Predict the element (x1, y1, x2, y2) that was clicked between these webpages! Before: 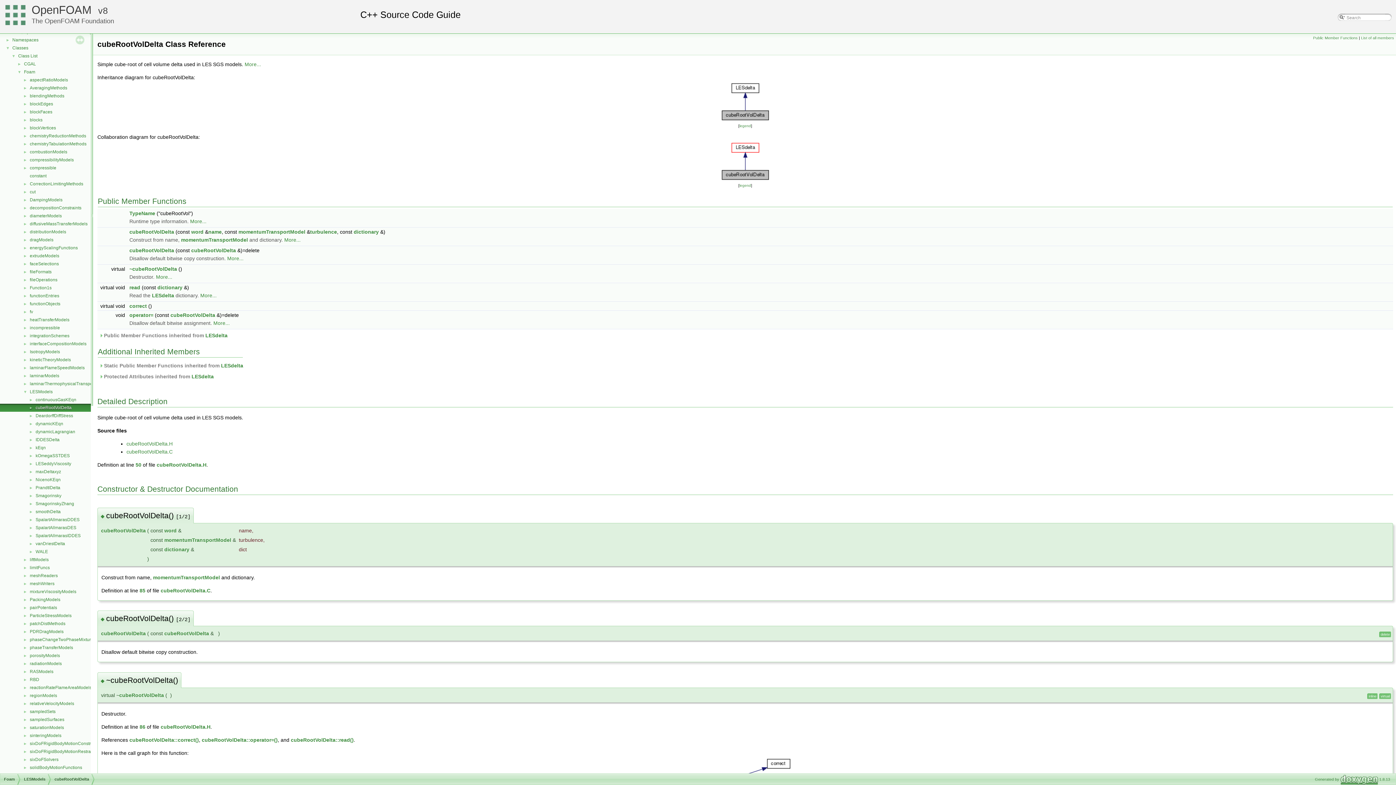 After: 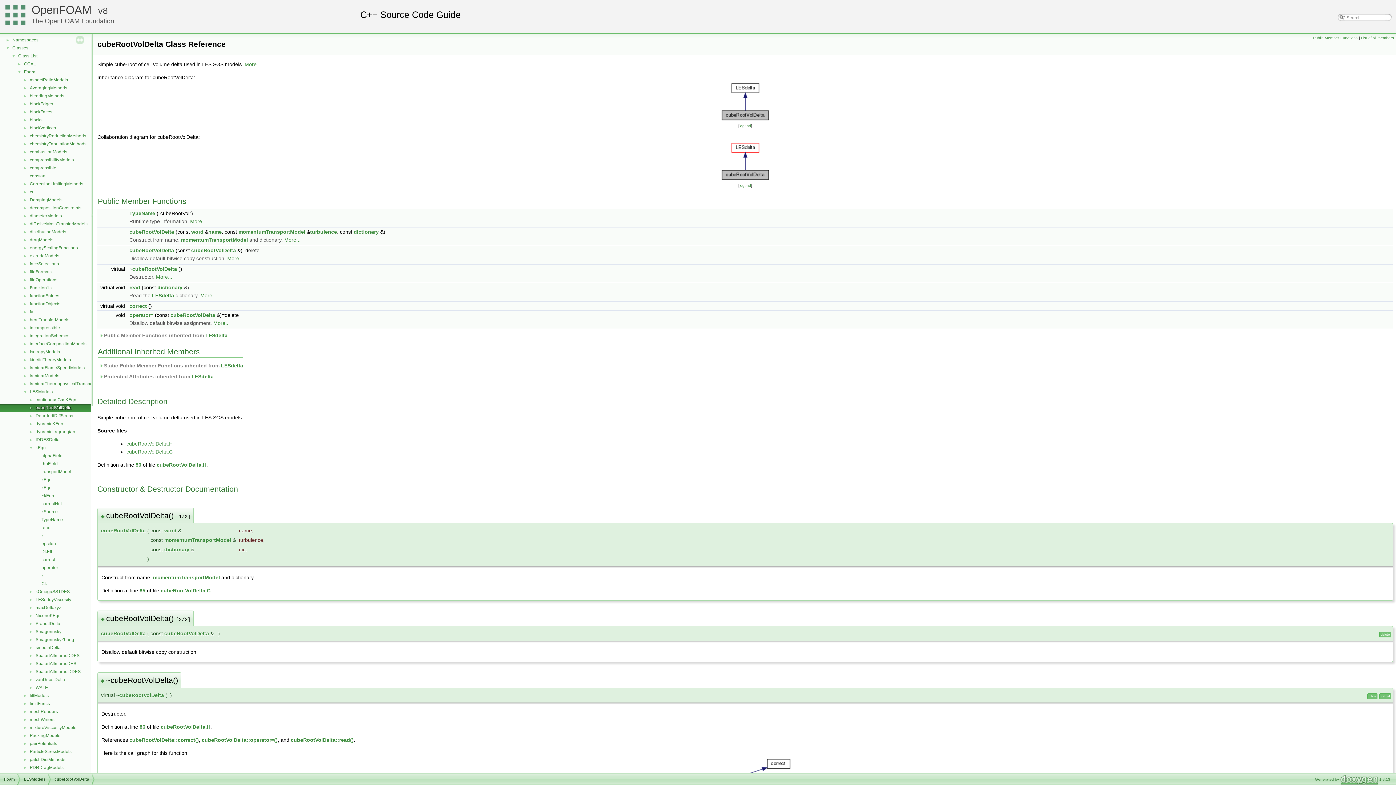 Action: bbox: (0, 444, 34, 450) label: ►